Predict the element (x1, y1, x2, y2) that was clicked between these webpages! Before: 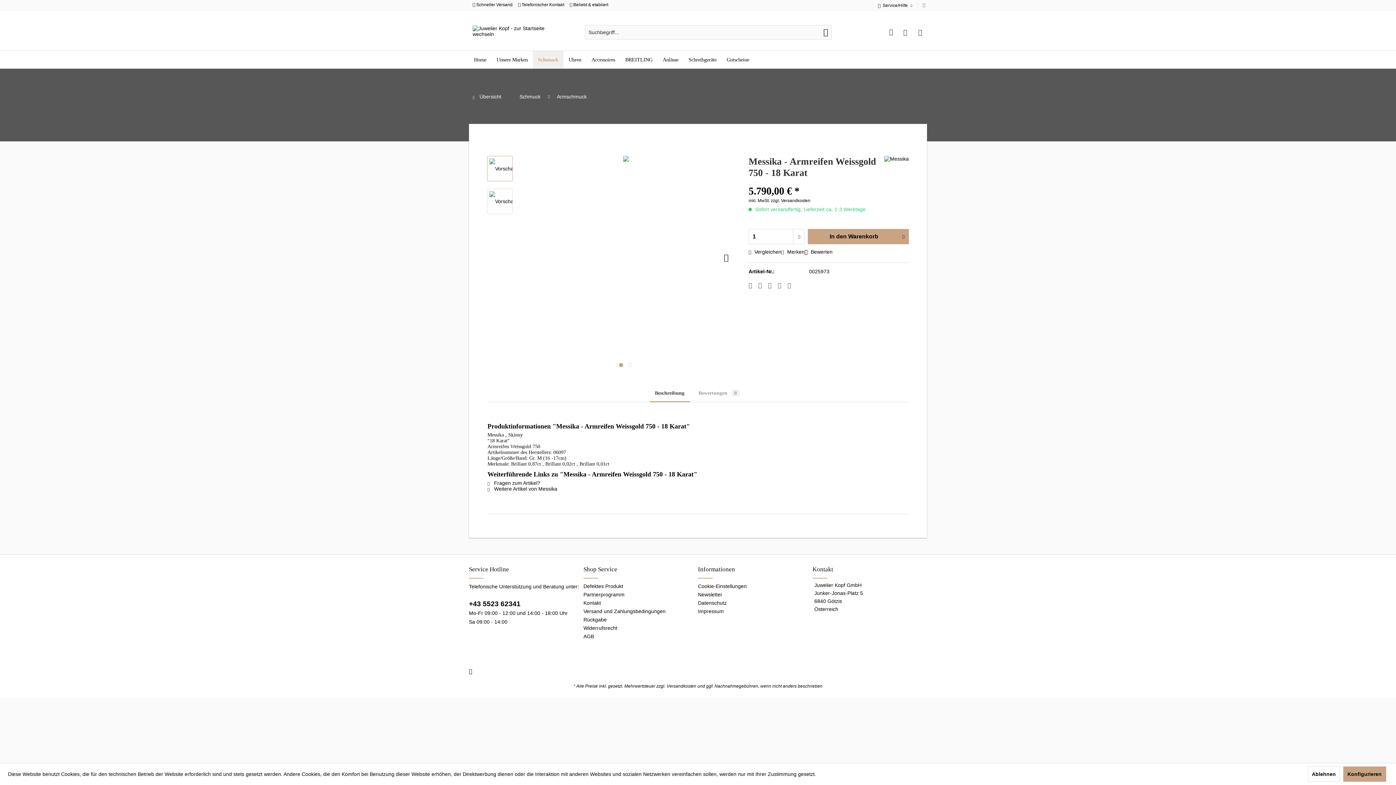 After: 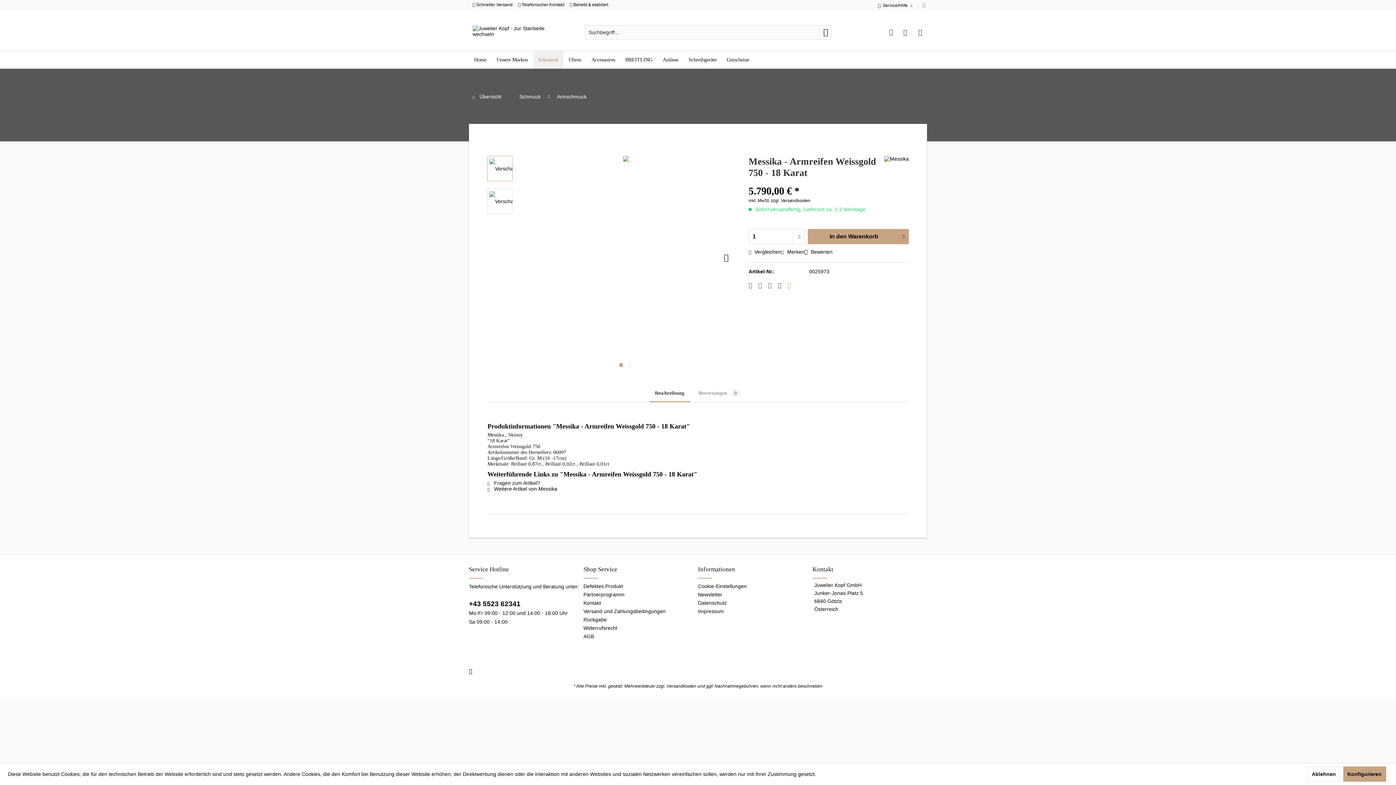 Action: bbox: (785, 280, 793, 291)